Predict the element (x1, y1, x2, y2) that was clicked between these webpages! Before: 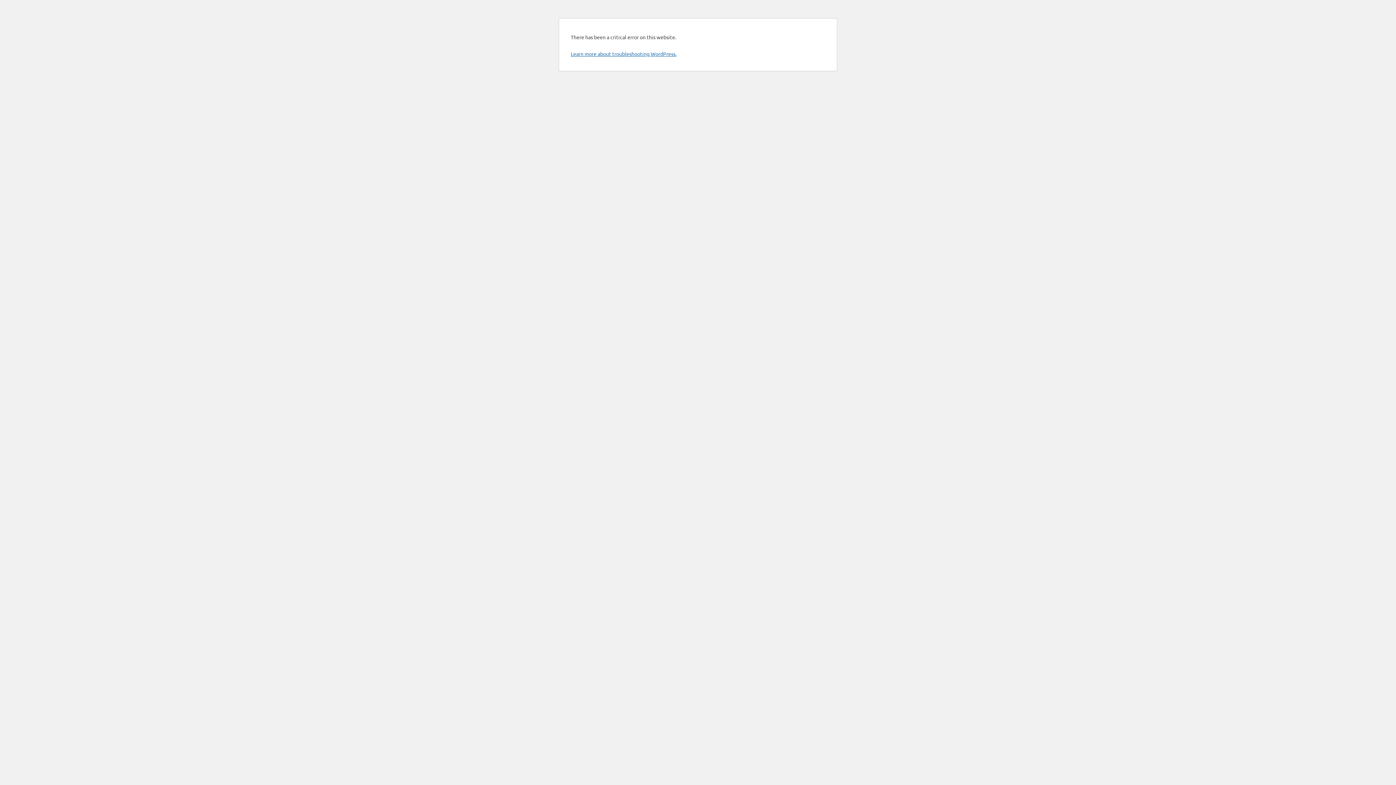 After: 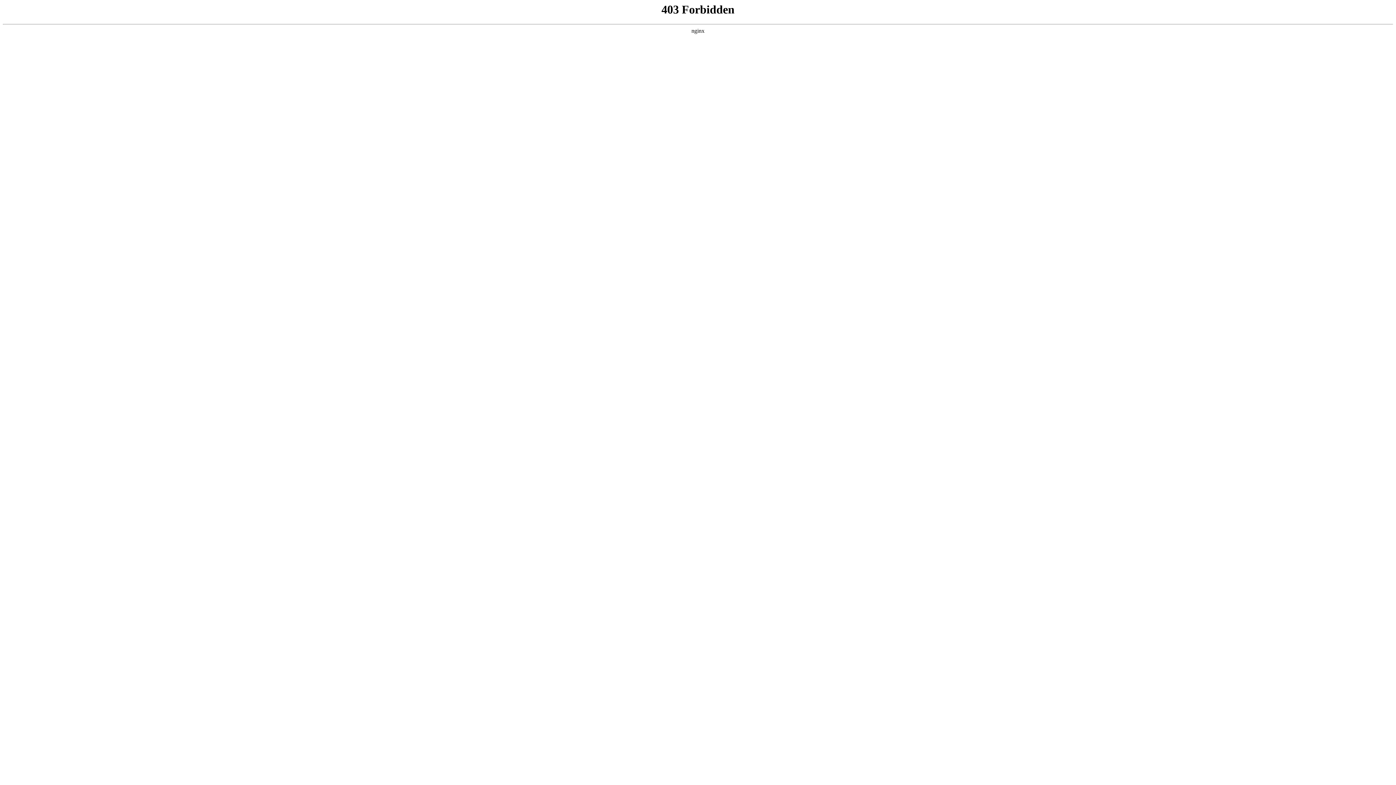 Action: label: Learn more about troubleshooting WordPress. bbox: (570, 50, 676, 57)